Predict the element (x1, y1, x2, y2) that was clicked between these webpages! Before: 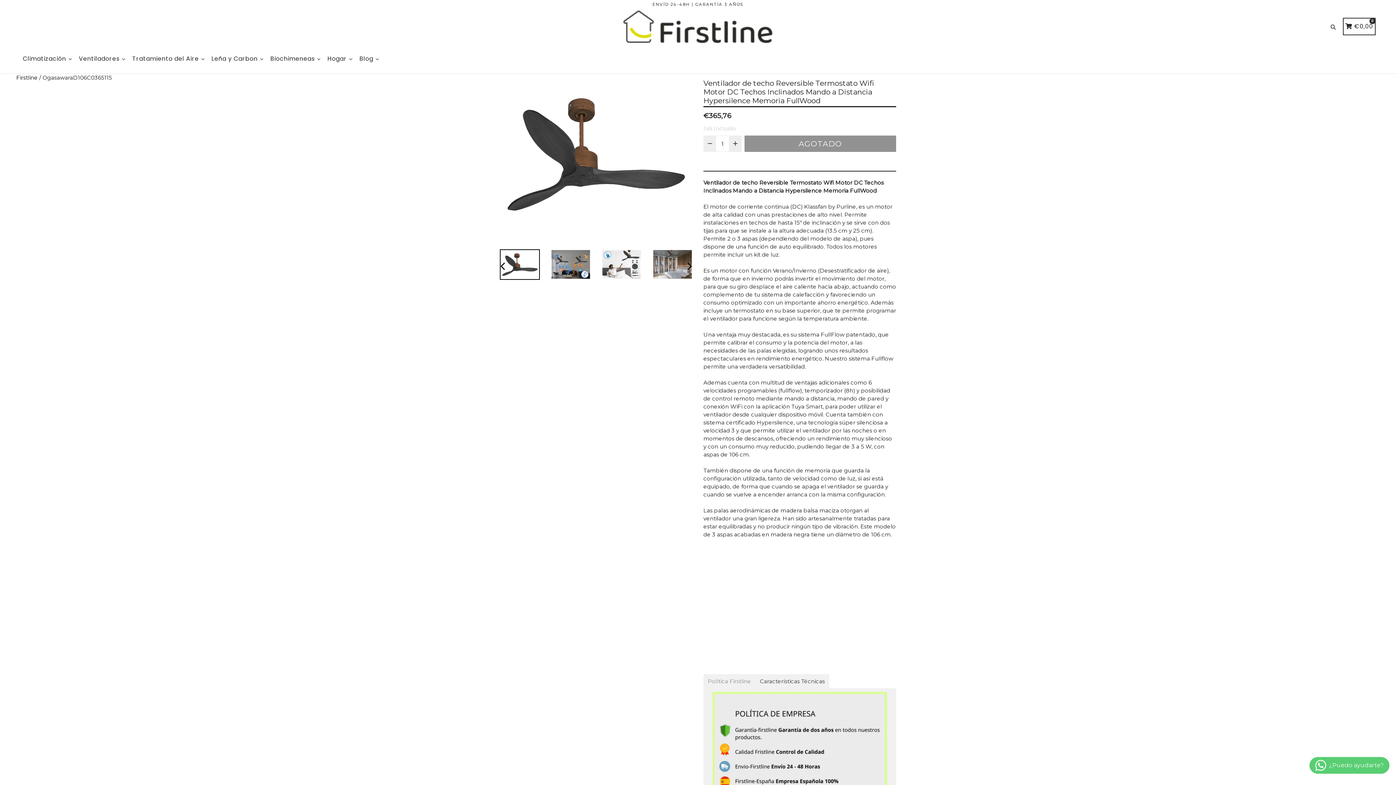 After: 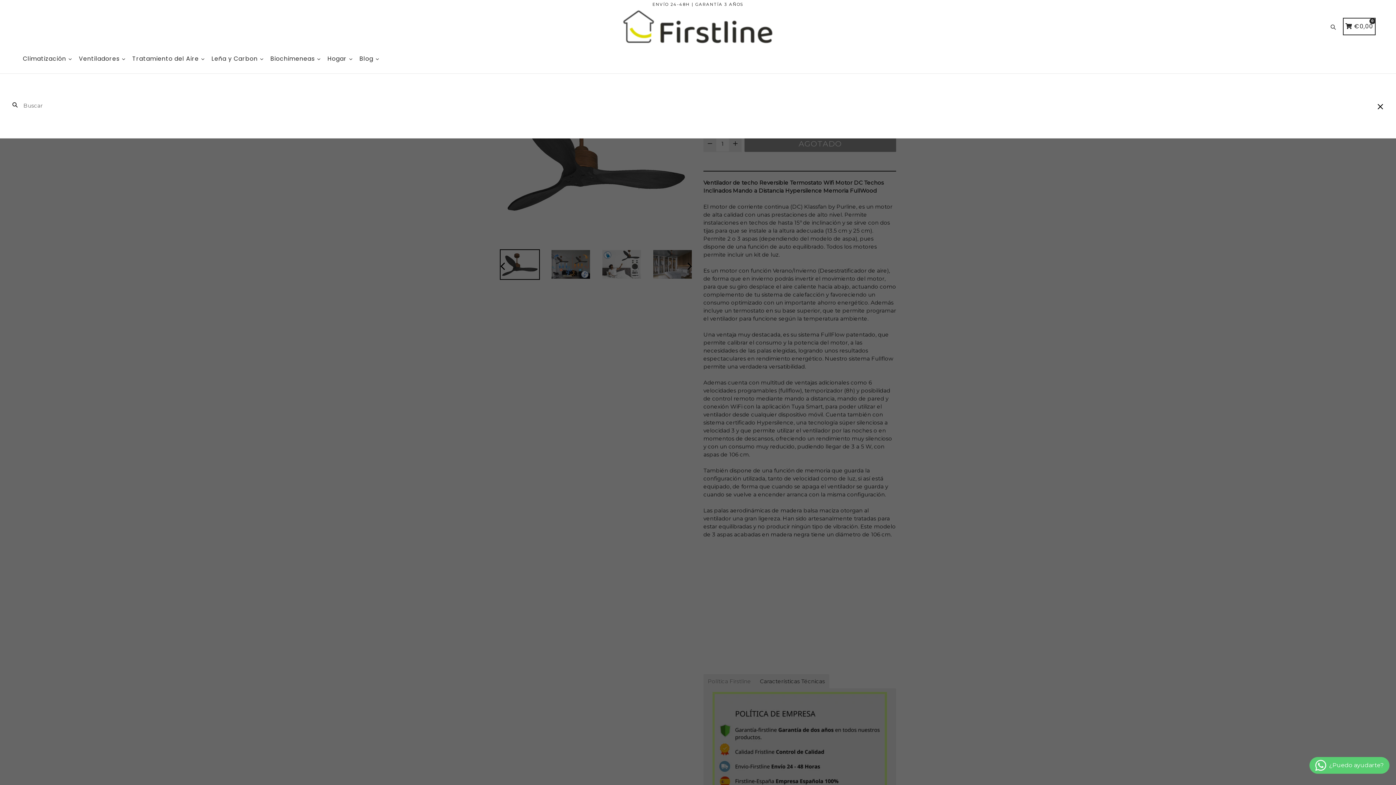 Action: bbox: (1328, 21, 1341, 32) label: Buscar